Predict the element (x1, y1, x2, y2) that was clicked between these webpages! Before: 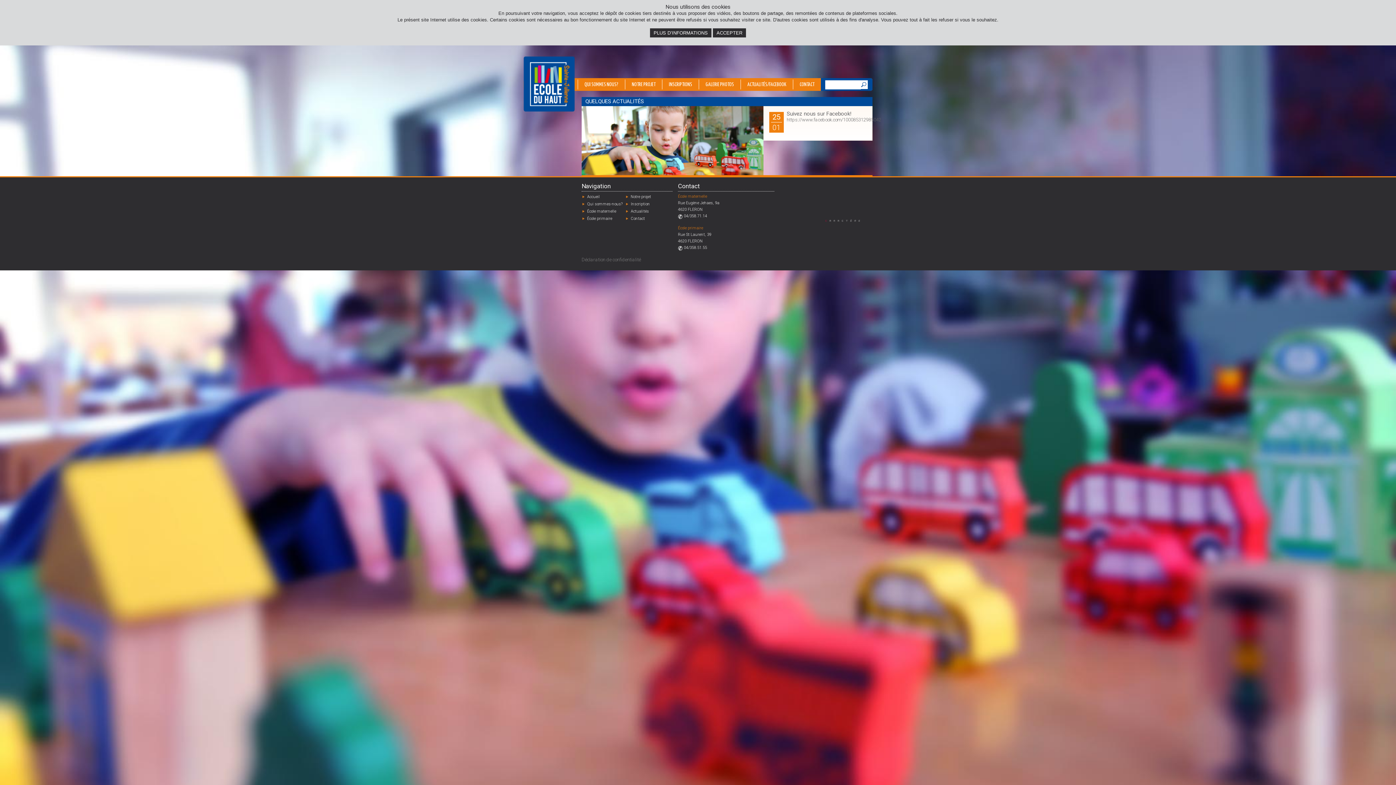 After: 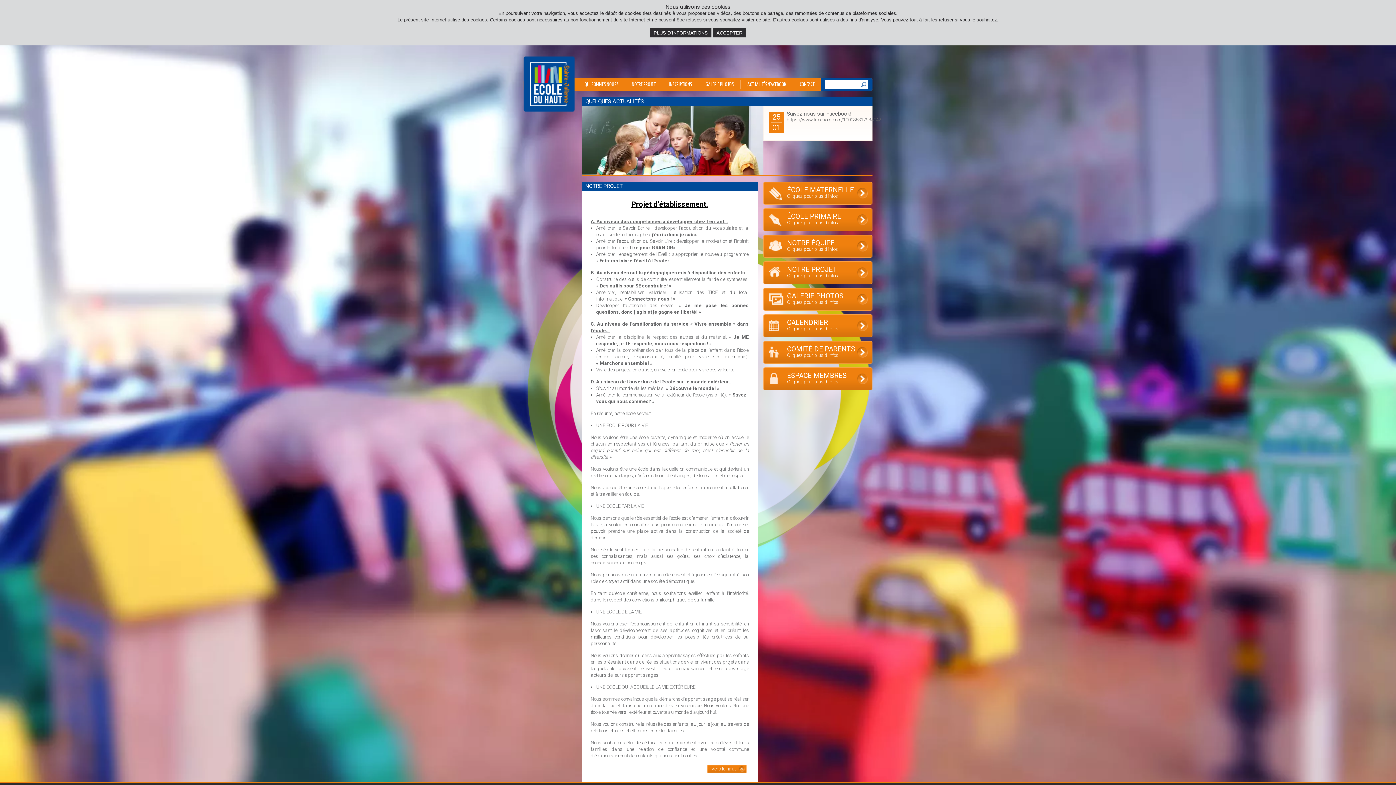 Action: label: Notre projet bbox: (630, 194, 651, 199)